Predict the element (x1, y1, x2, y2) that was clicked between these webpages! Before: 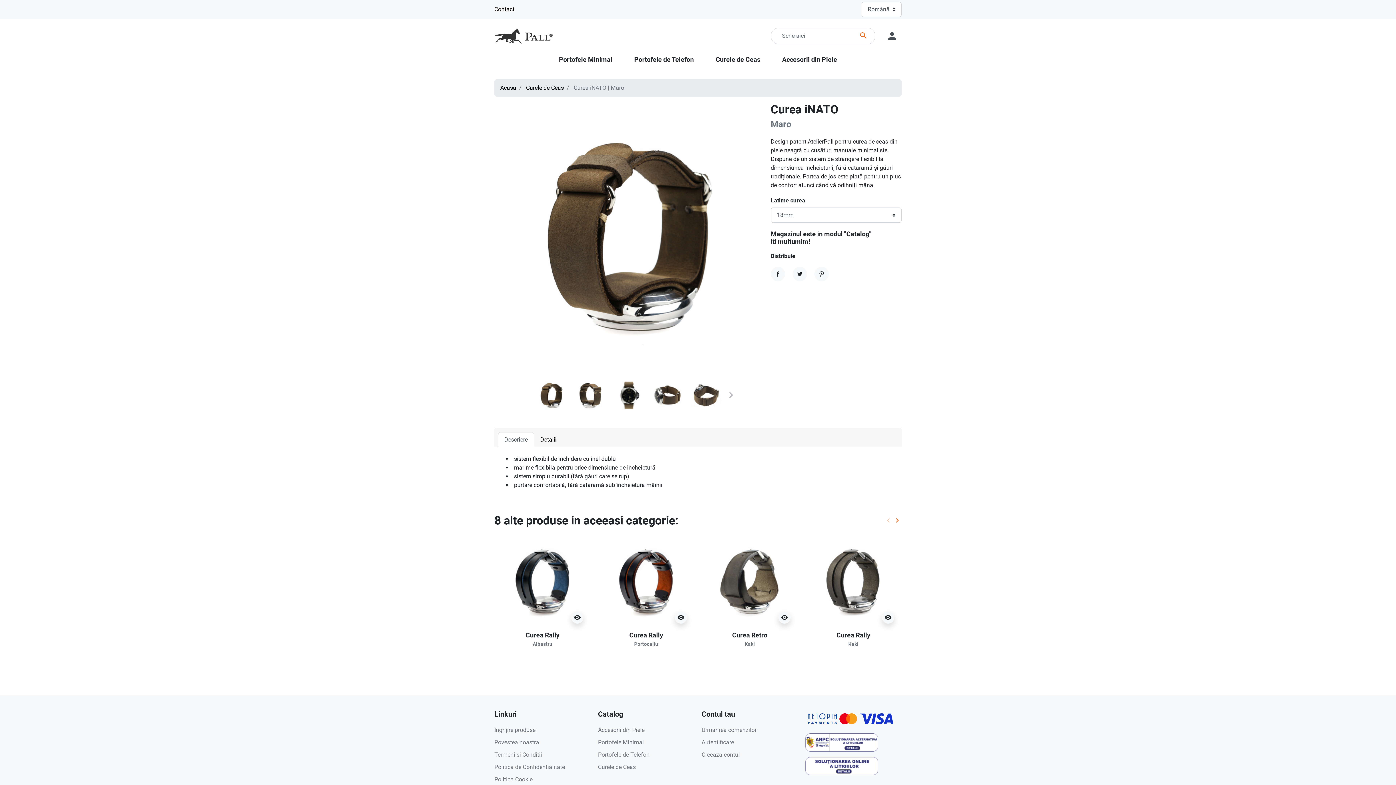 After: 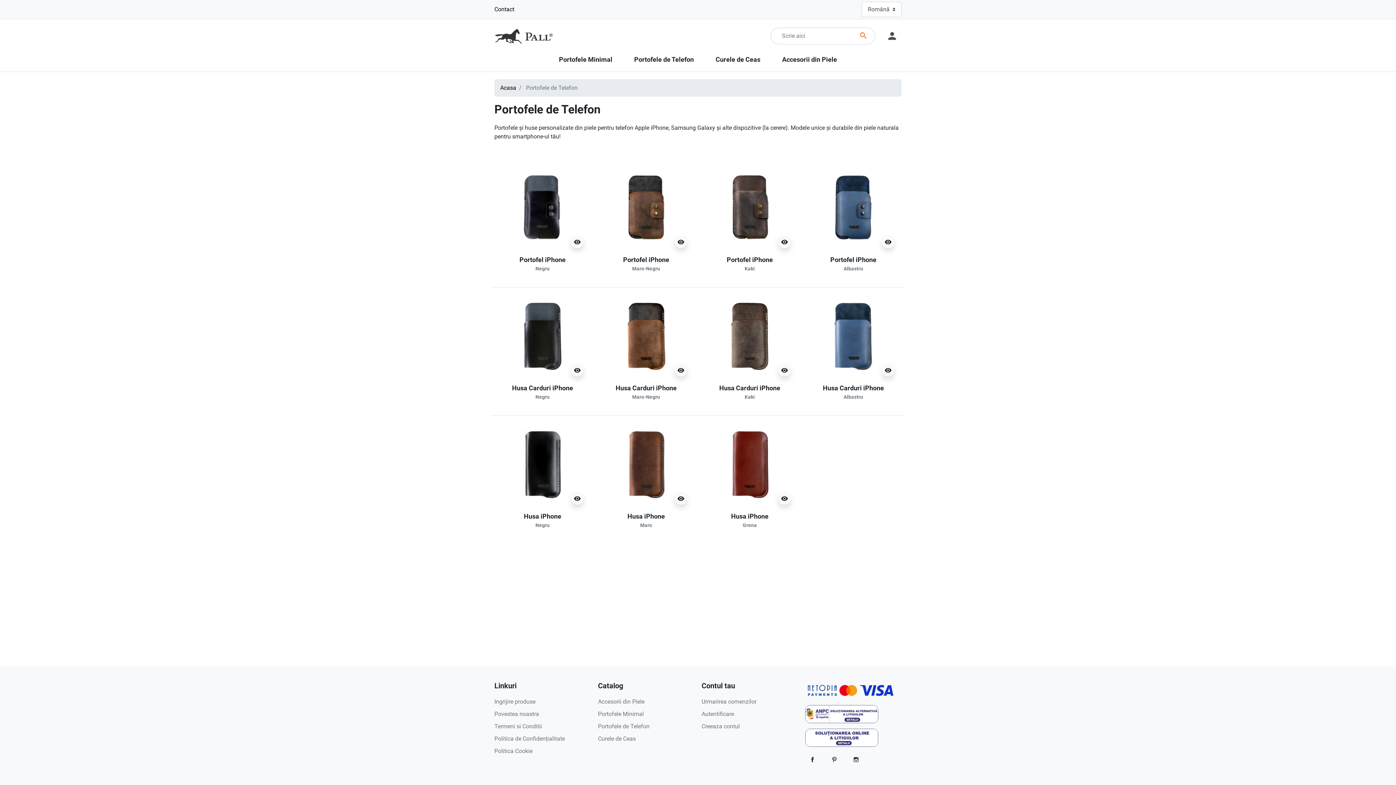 Action: bbox: (598, 751, 649, 758) label: Portofele de Telefon